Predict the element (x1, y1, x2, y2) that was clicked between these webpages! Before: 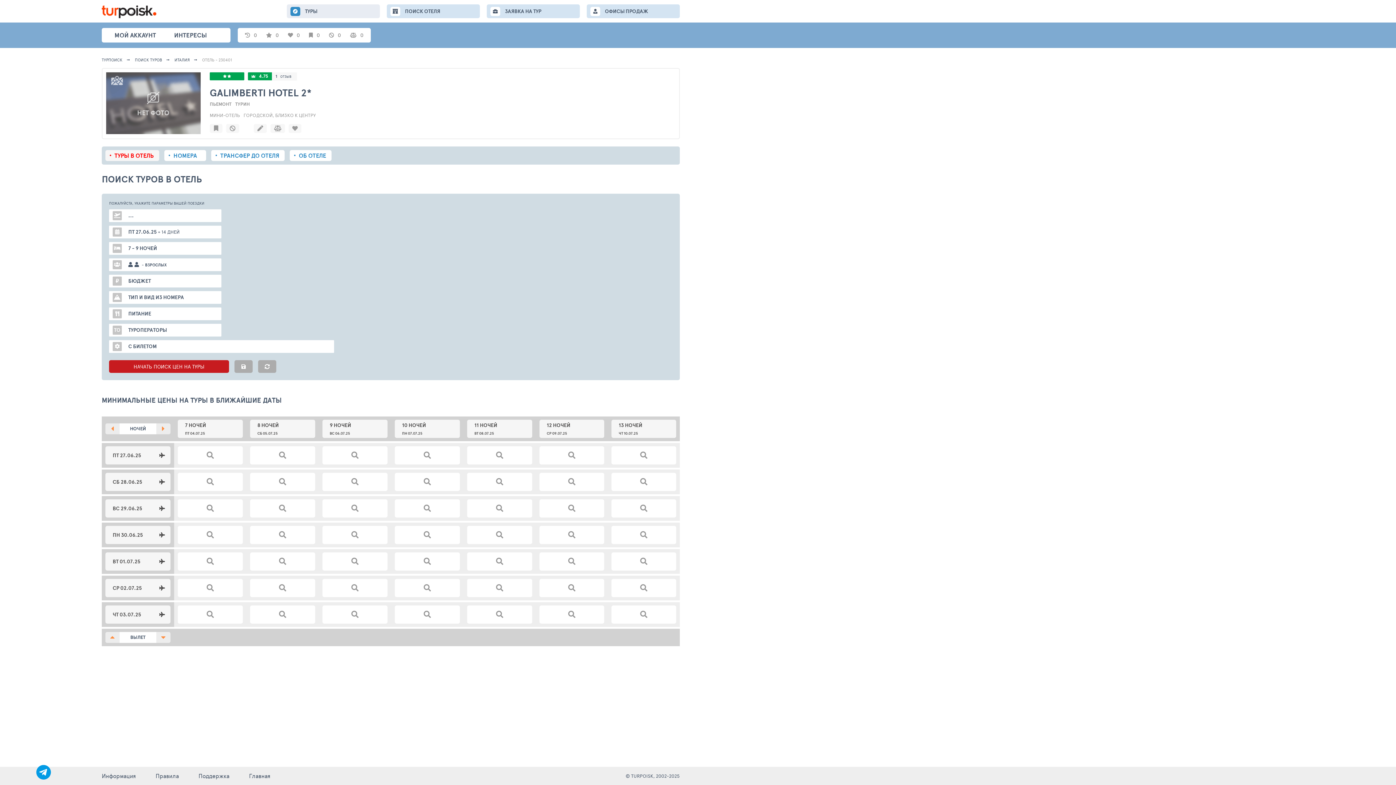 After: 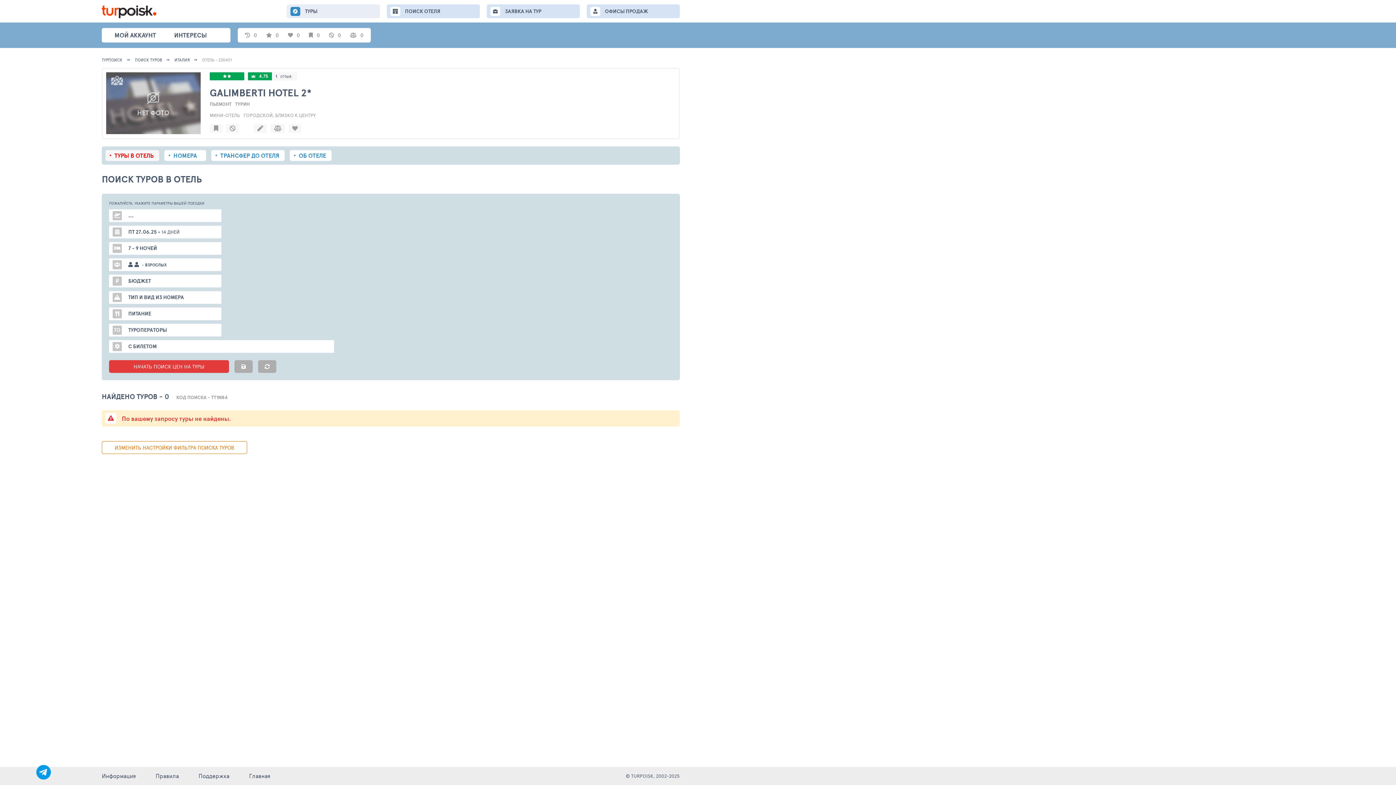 Action: label: НАЧАТЬ ПОИСК ЦЕН НА ТУРЫ bbox: (109, 360, 229, 373)